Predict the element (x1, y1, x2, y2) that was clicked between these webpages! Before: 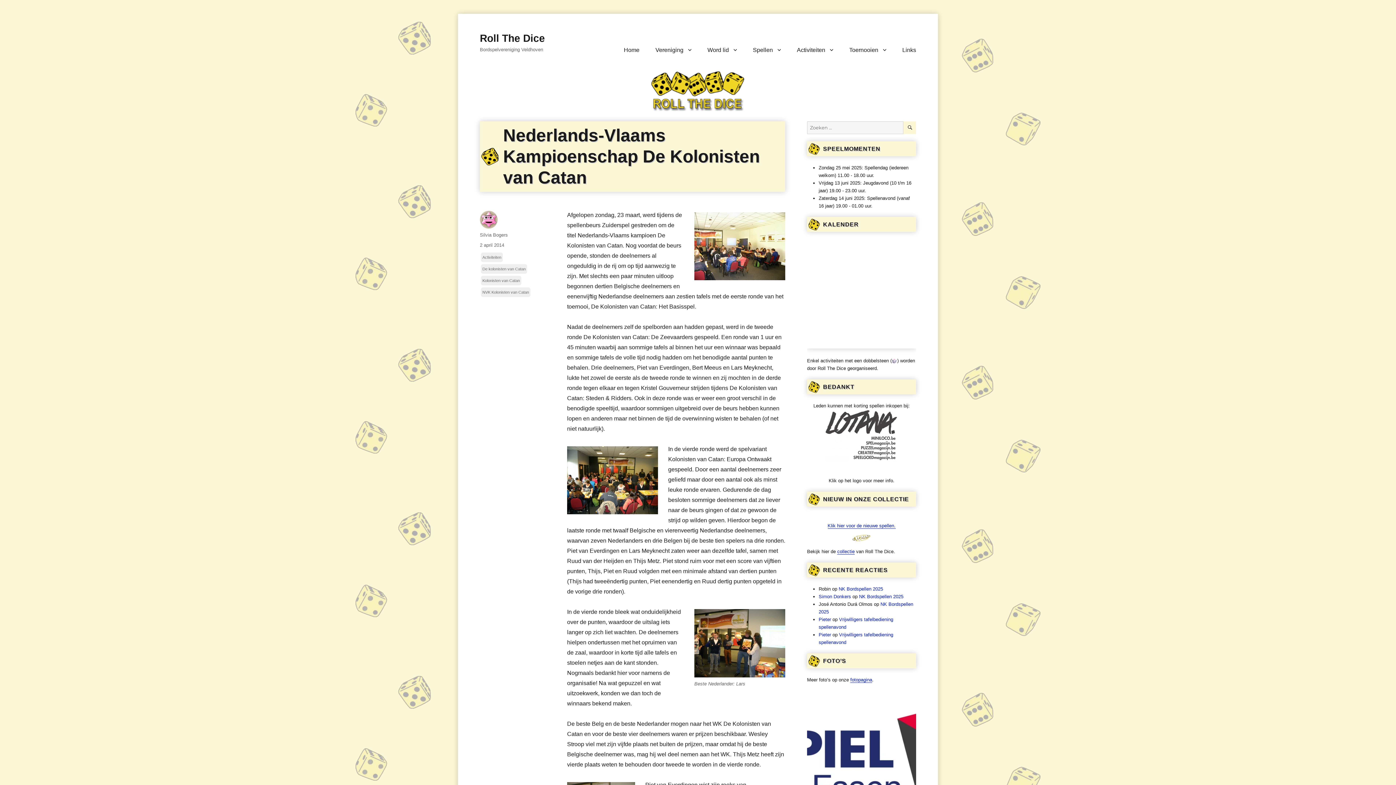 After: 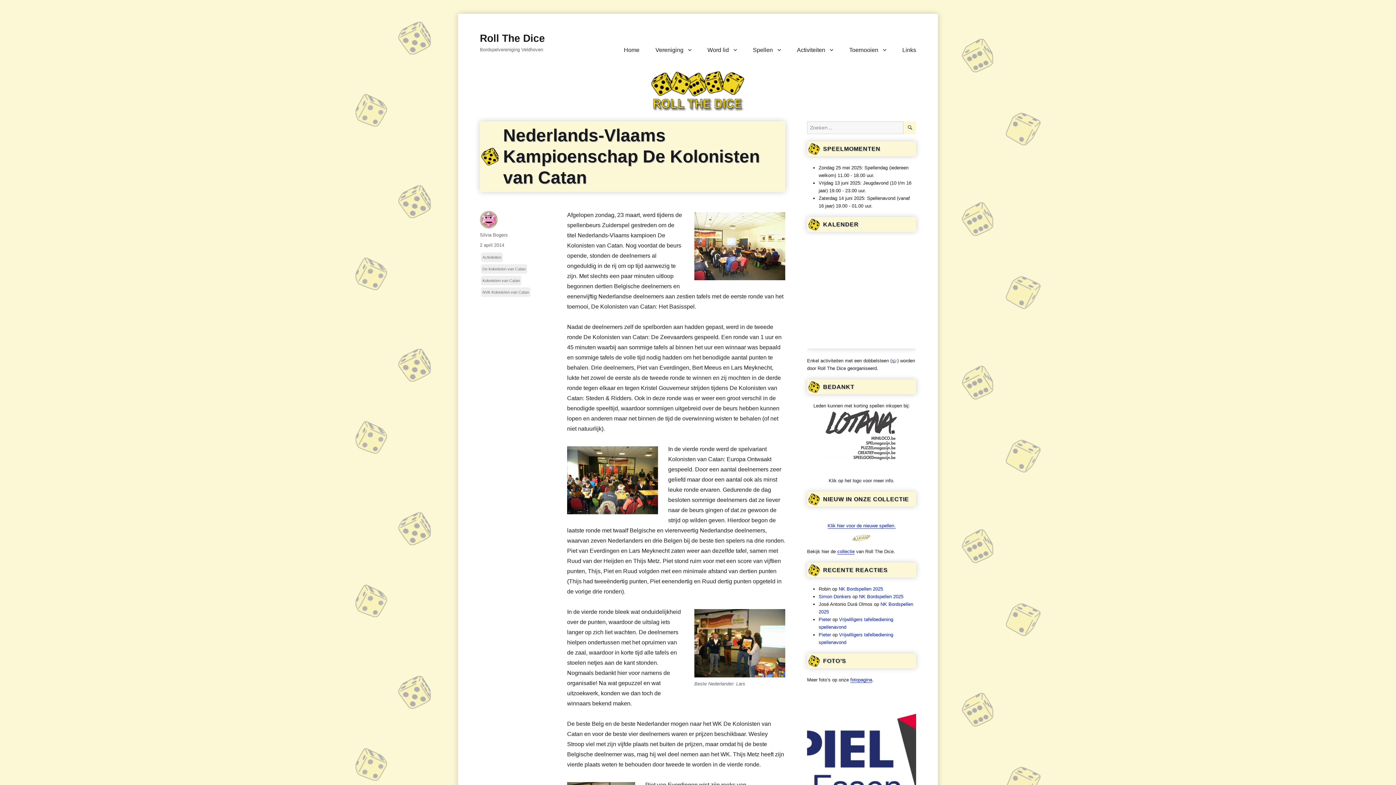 Action: bbox: (480, 242, 504, 248) label: 2 april 2014